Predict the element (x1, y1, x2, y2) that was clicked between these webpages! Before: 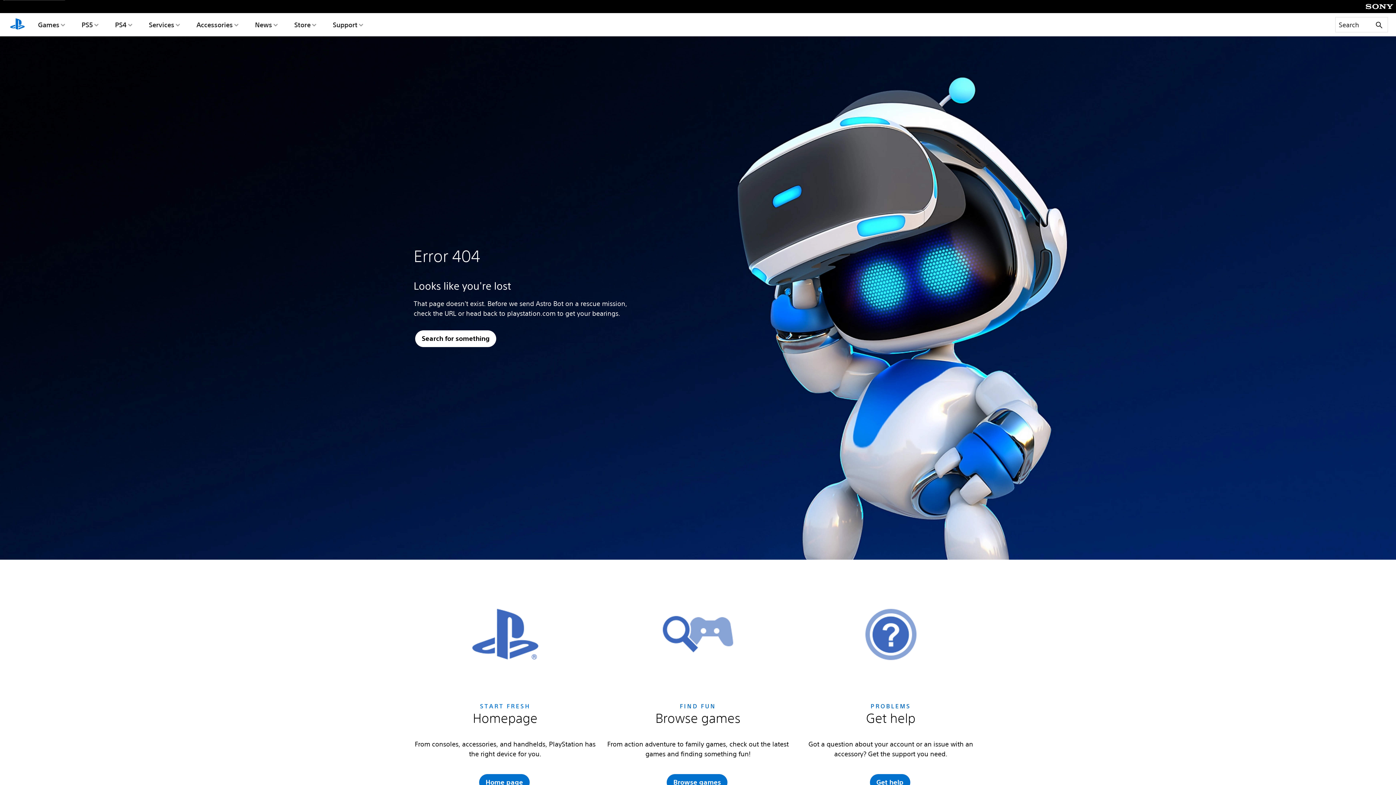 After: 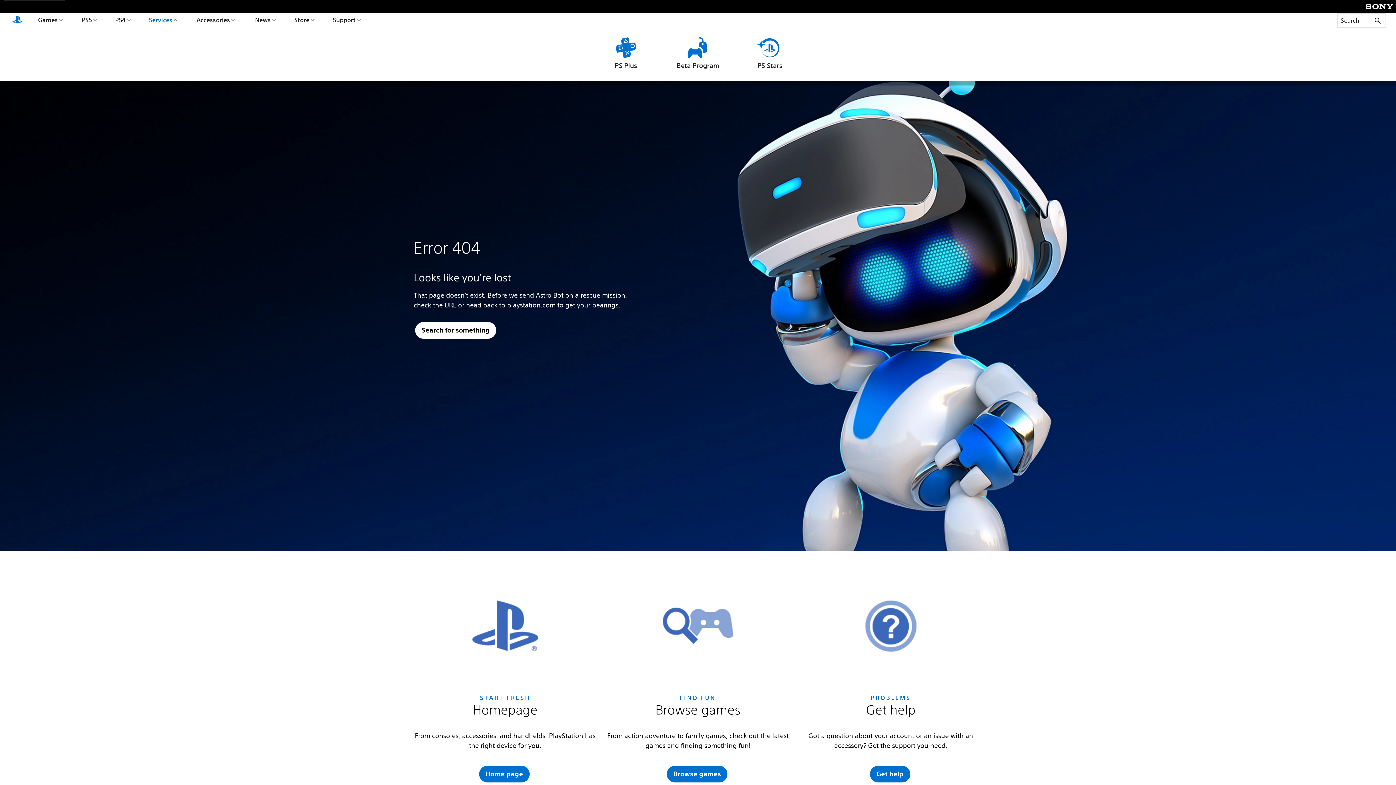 Action: label: Services bbox: (147, 13, 181, 36)